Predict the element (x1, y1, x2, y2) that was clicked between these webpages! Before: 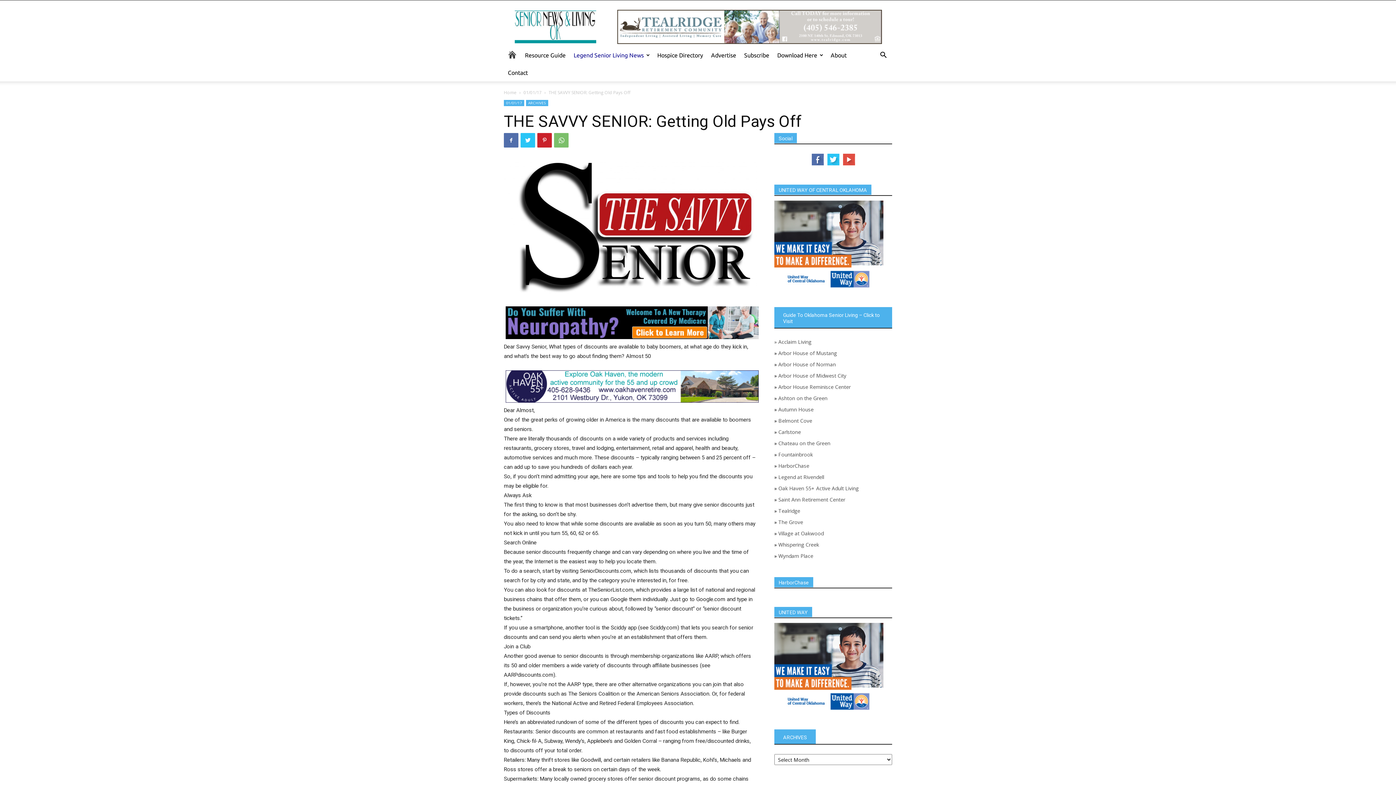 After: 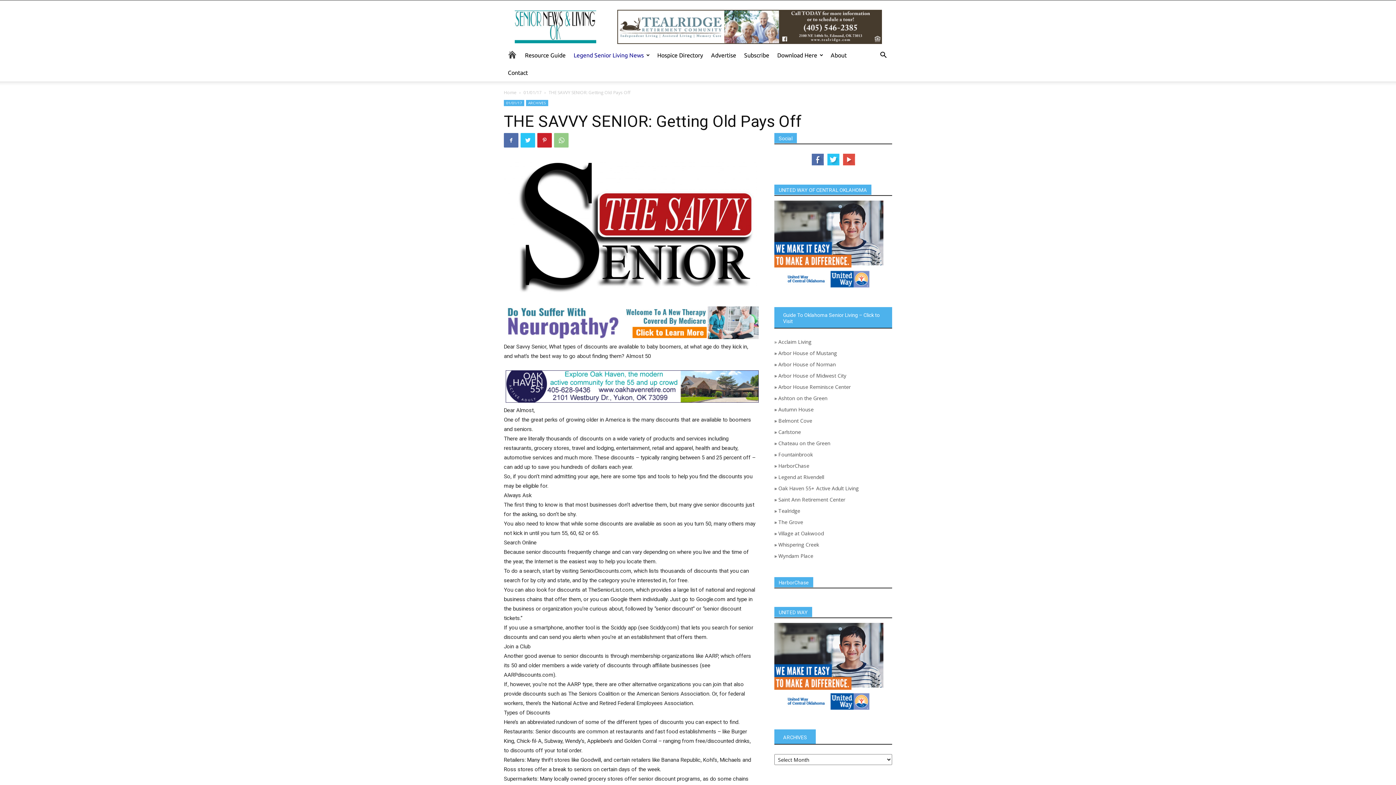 Action: bbox: (554, 133, 568, 147)